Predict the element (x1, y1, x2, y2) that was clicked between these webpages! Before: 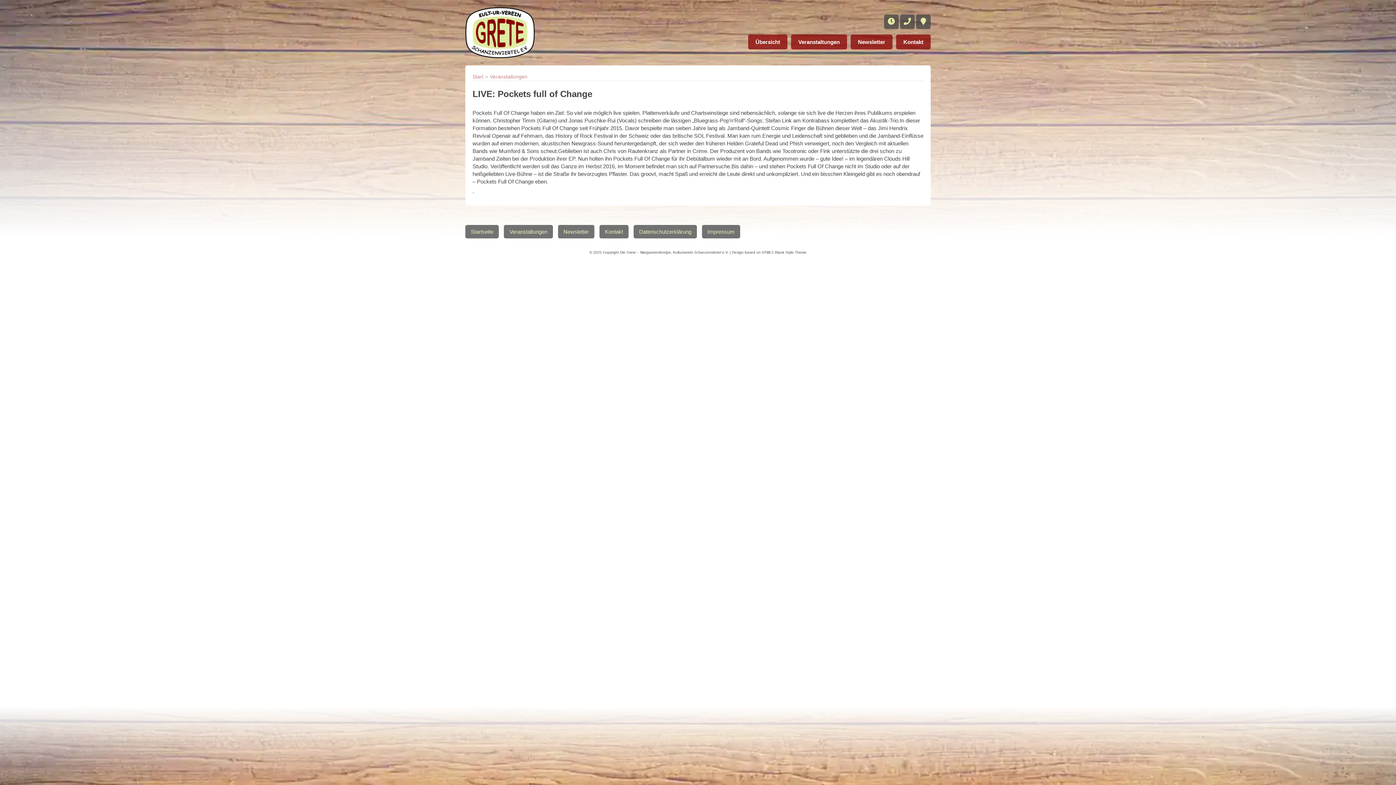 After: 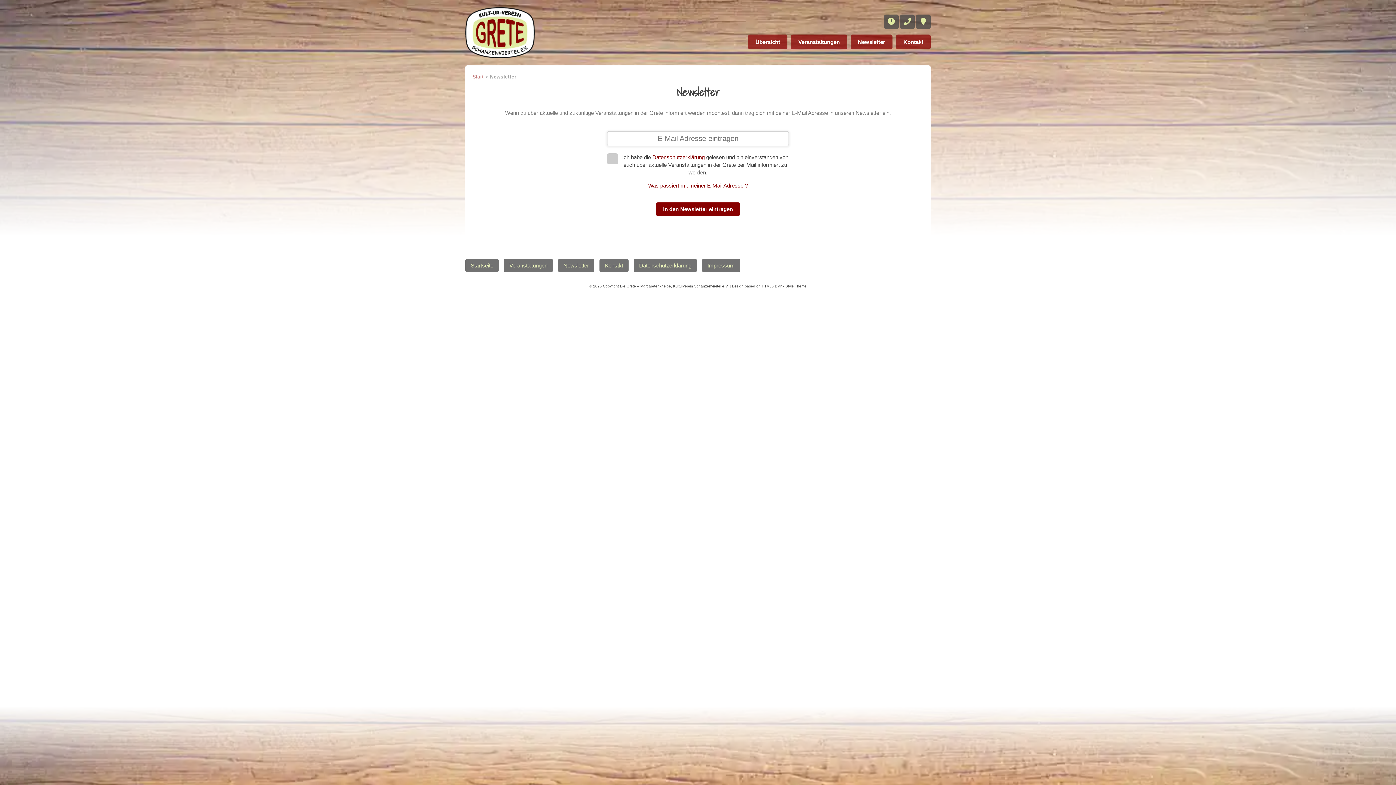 Action: bbox: (850, 34, 892, 49) label: Newsletter